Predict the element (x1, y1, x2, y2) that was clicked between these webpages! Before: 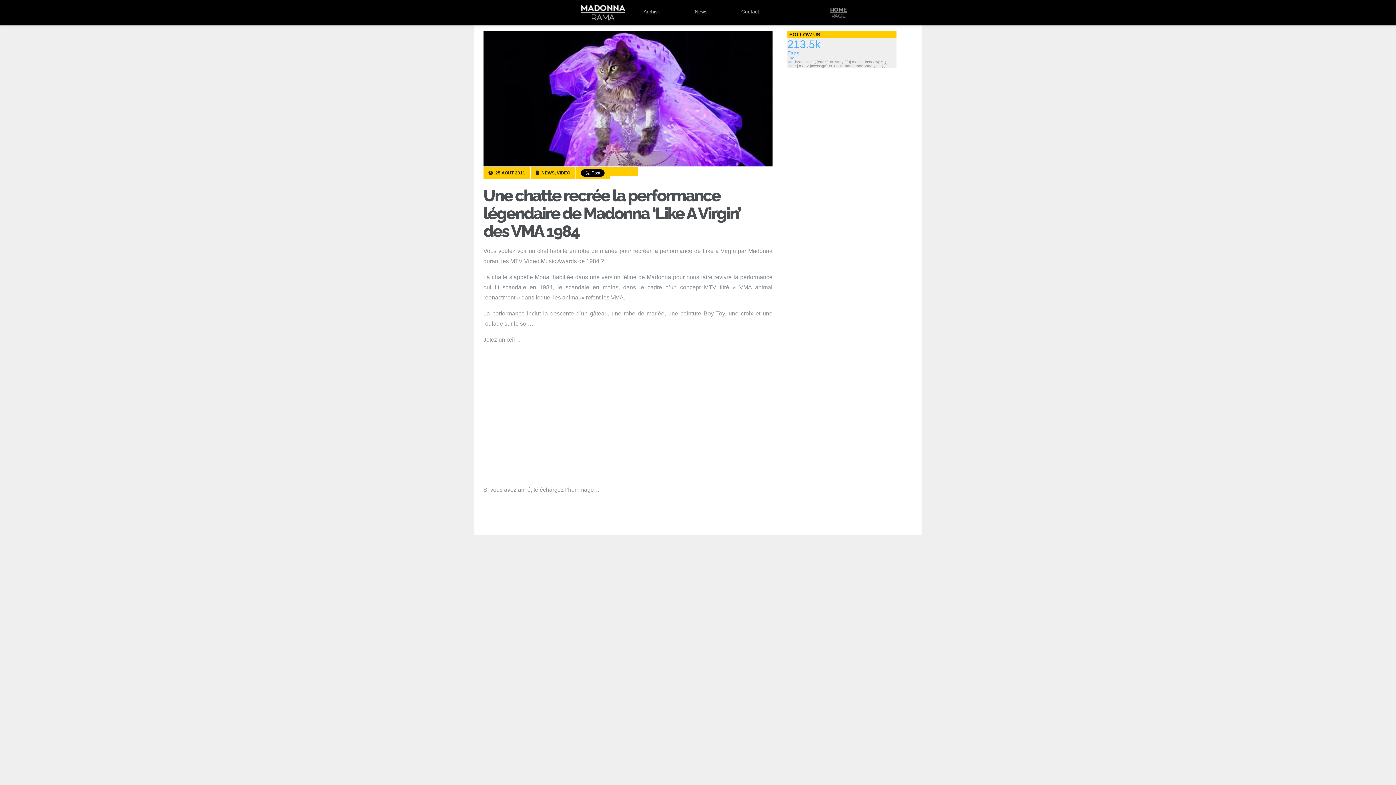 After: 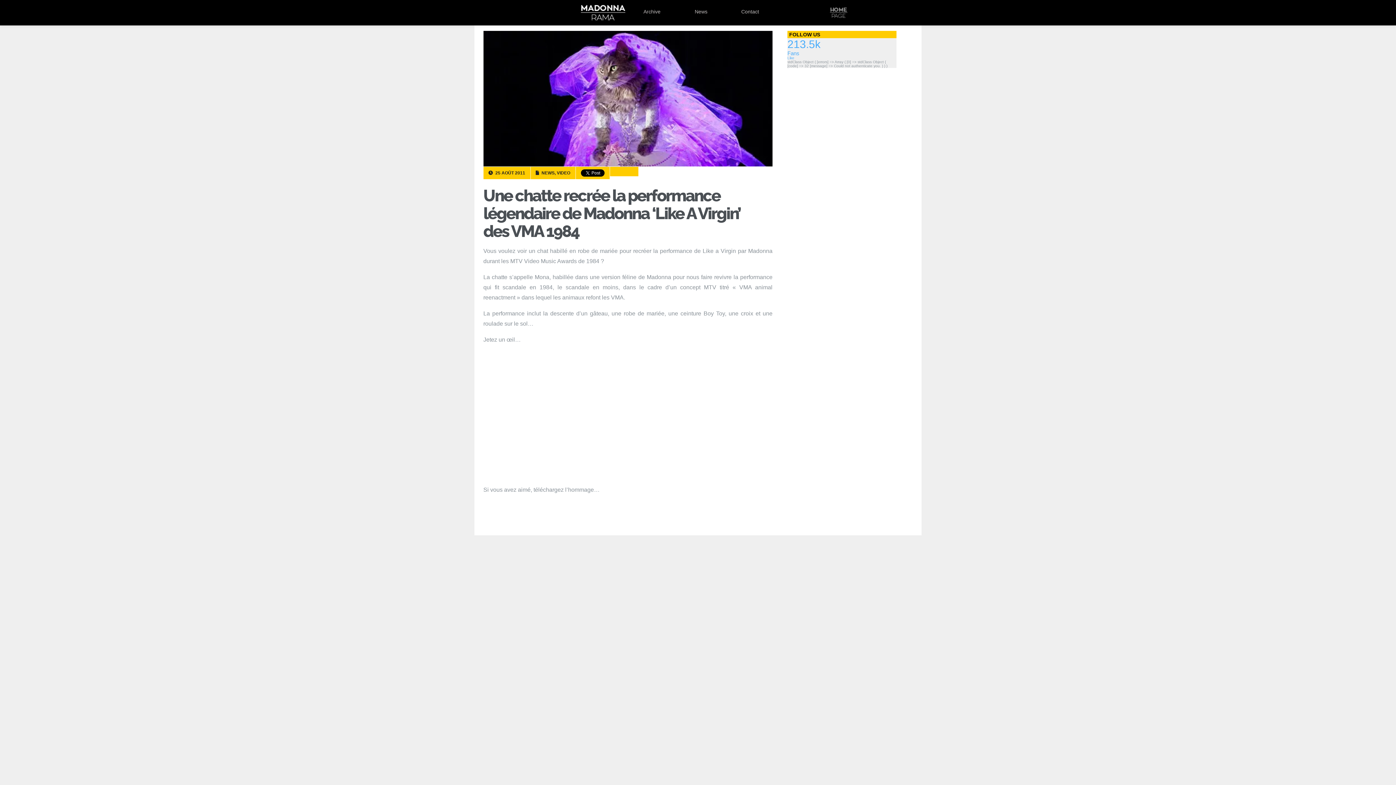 Action: label: Une chatte recrée la performance légendaire de Madonna ‘Like A Virgin’ des VMA 1984 bbox: (483, 186, 740, 241)